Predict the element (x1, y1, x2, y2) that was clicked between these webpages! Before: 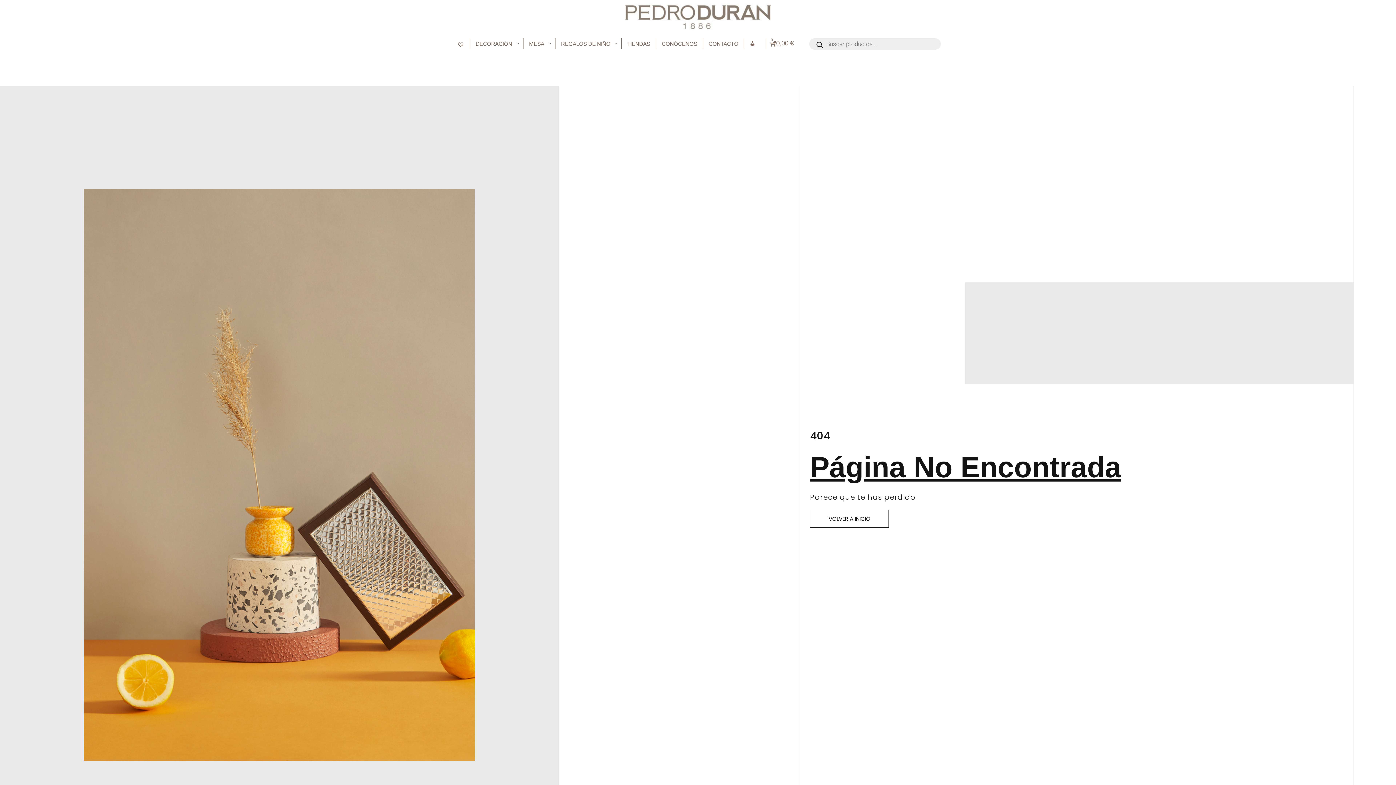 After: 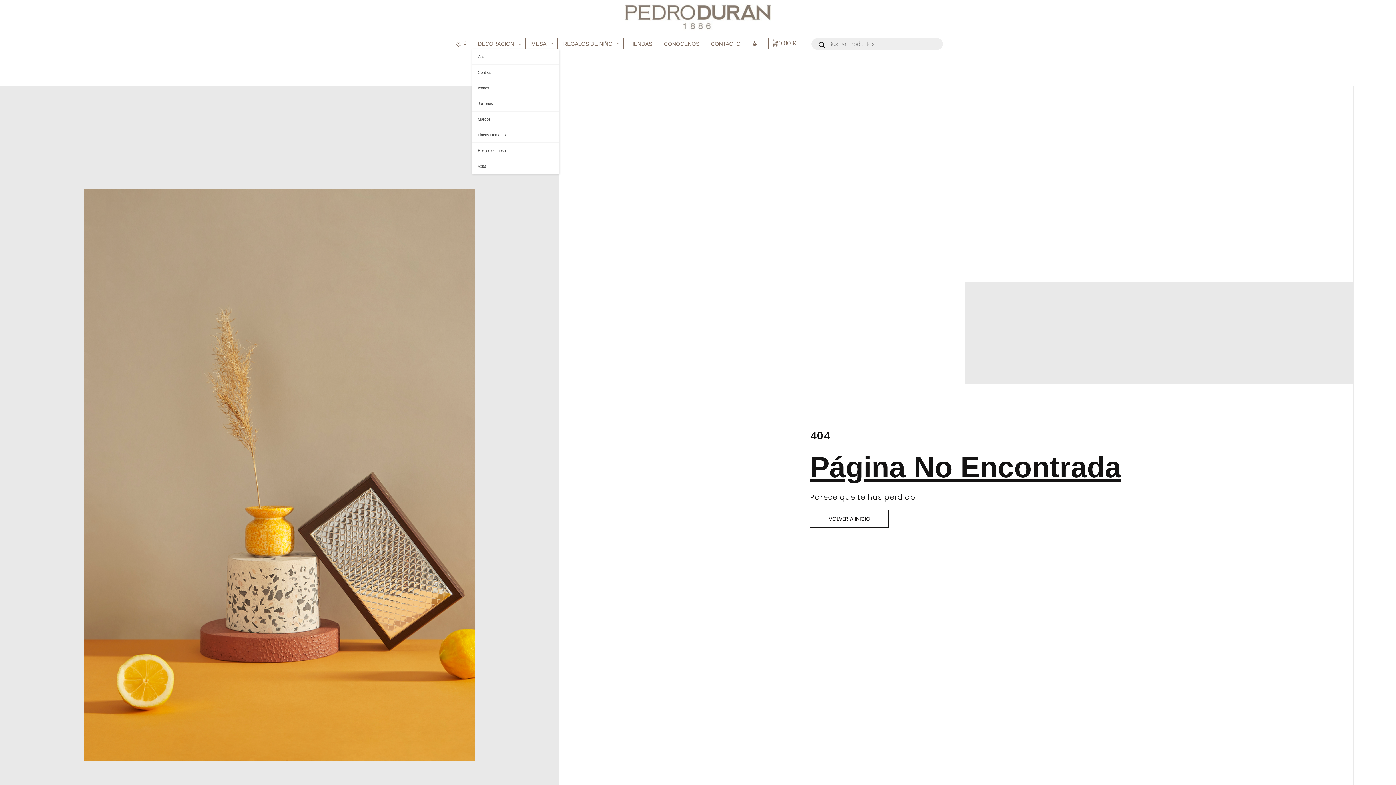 Action: label: DECORACIÓN bbox: (470, 38, 523, 49)